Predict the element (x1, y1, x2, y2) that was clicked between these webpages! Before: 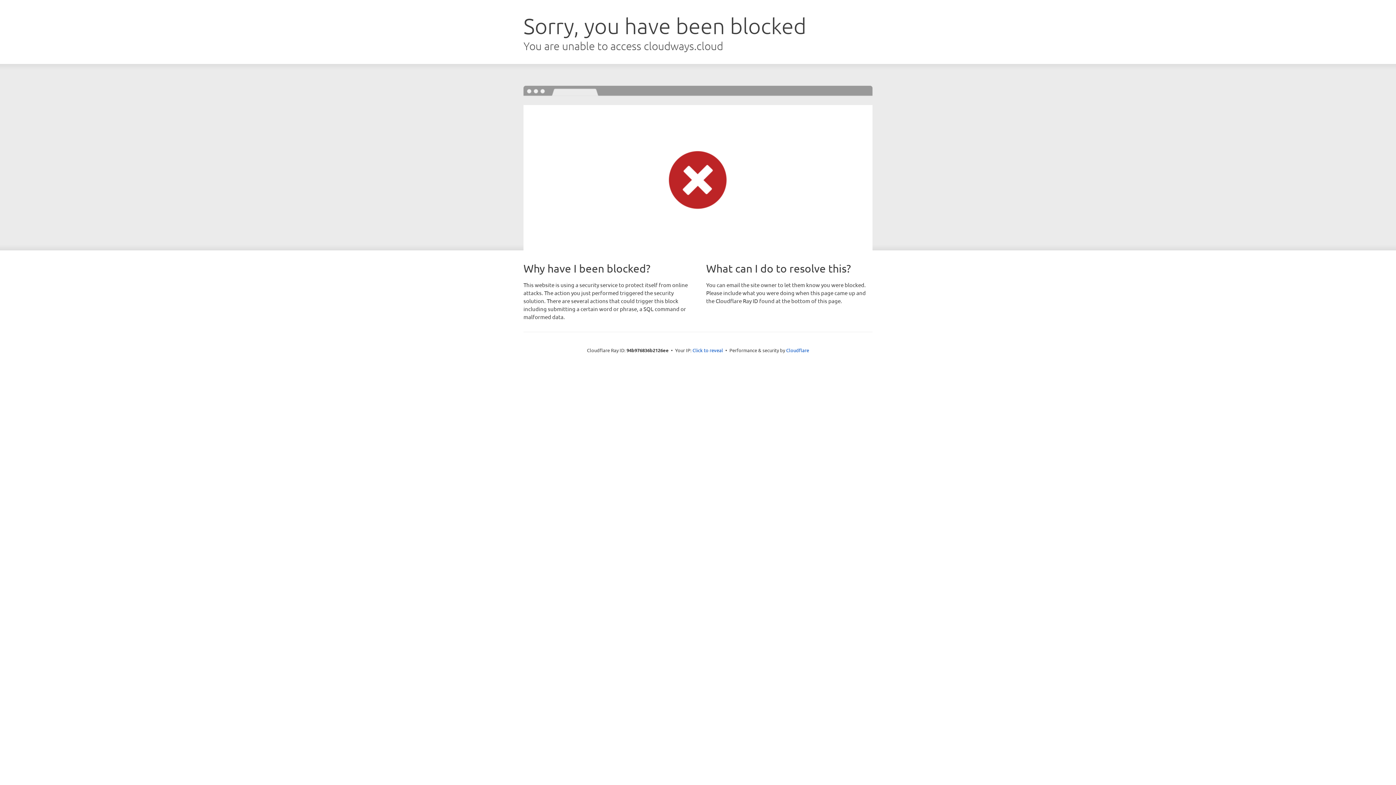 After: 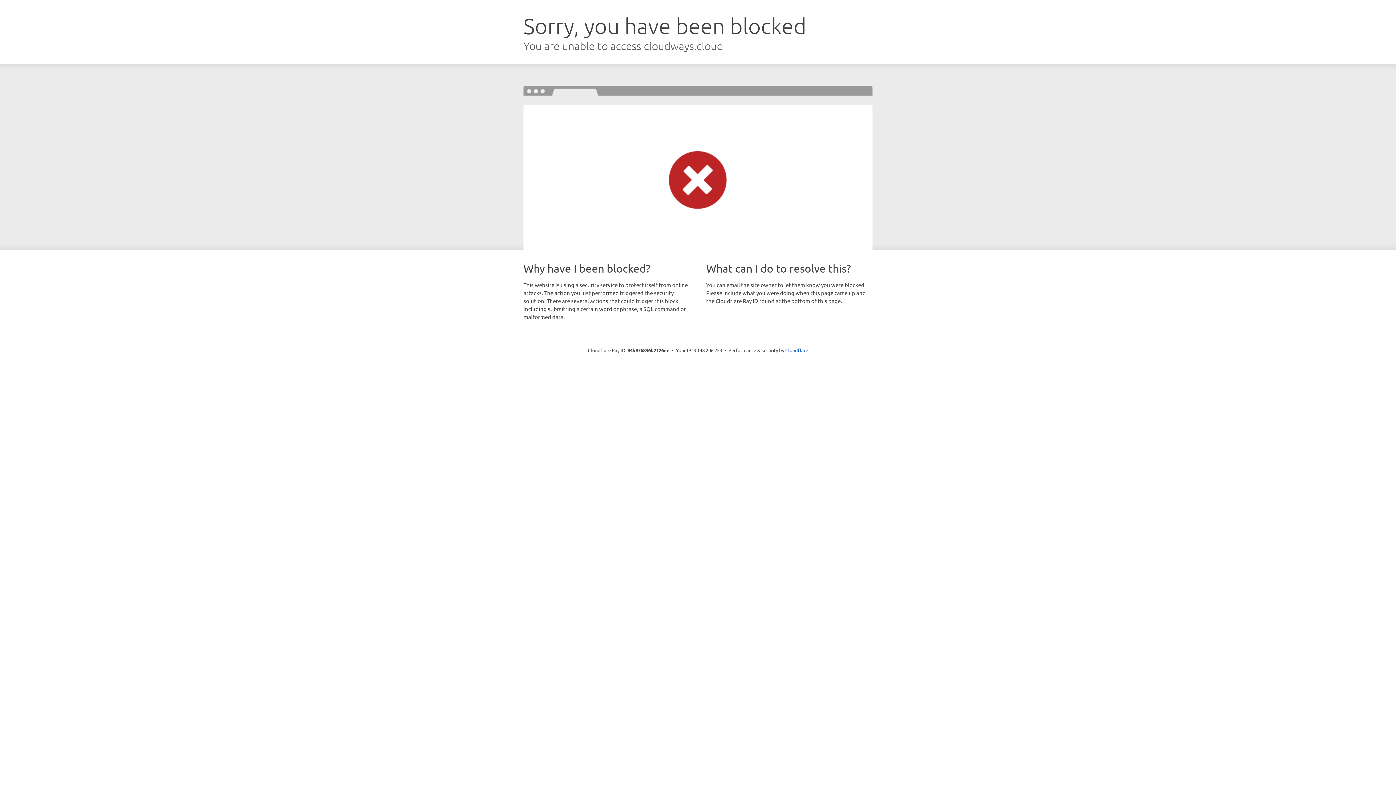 Action: bbox: (692, 346, 723, 353) label: Click to reveal